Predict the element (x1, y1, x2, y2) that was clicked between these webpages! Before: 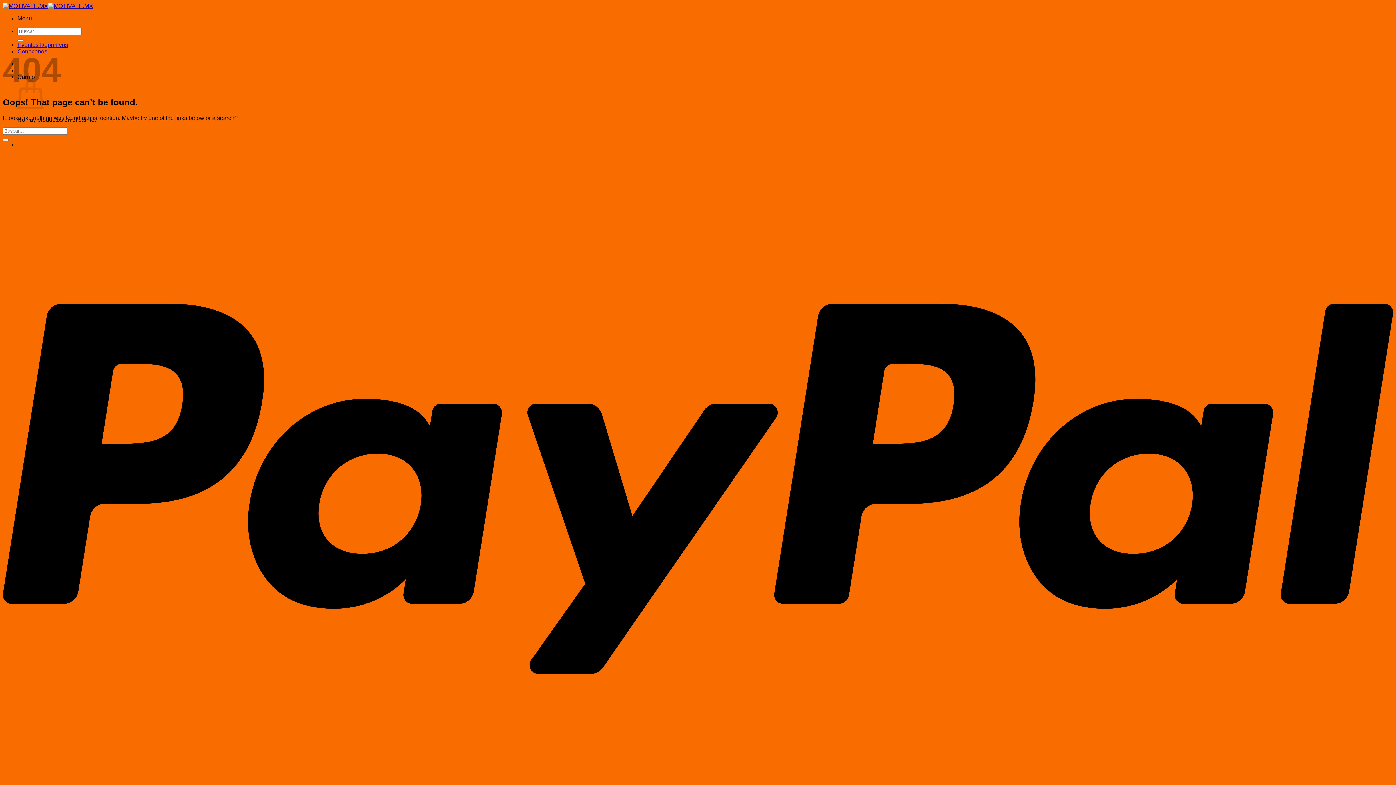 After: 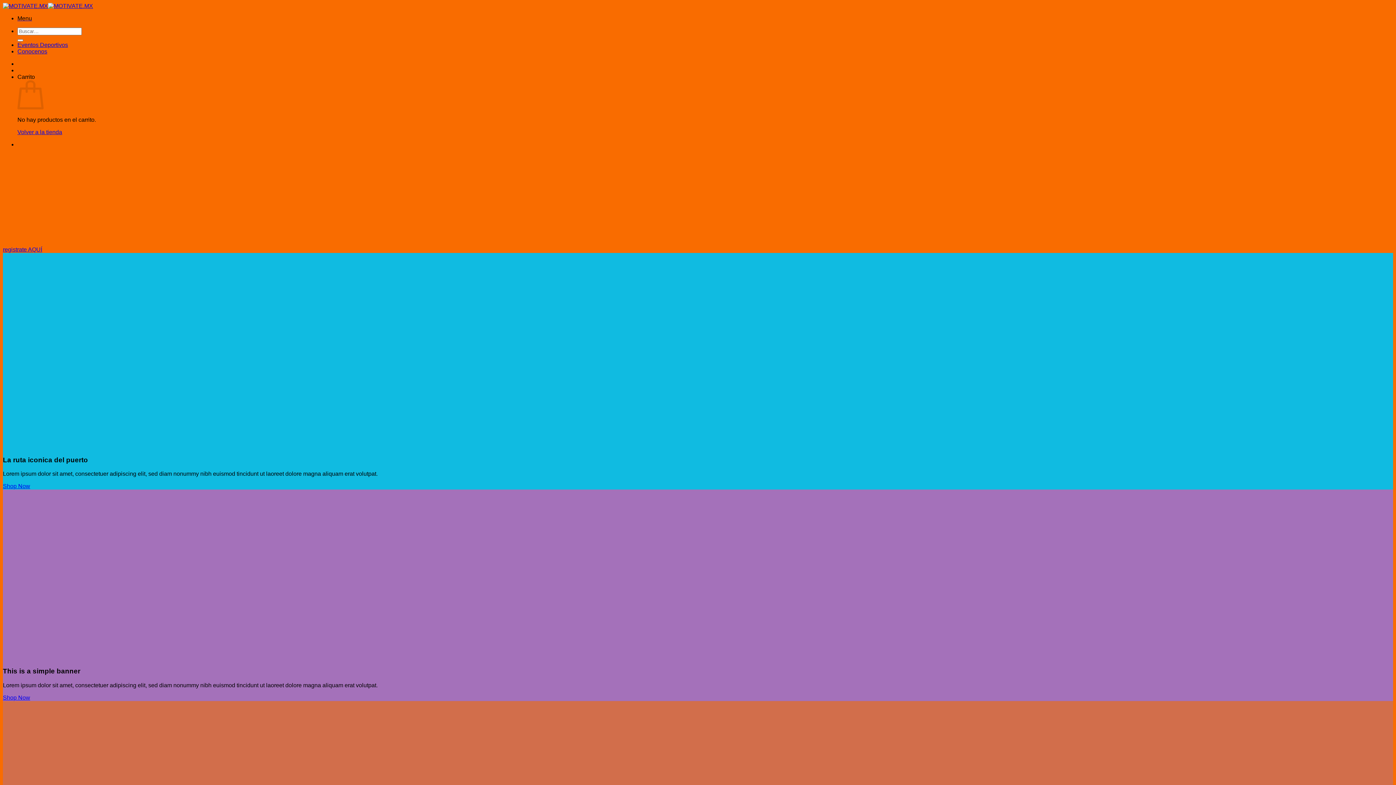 Action: bbox: (17, 39, 23, 41) label: Submit